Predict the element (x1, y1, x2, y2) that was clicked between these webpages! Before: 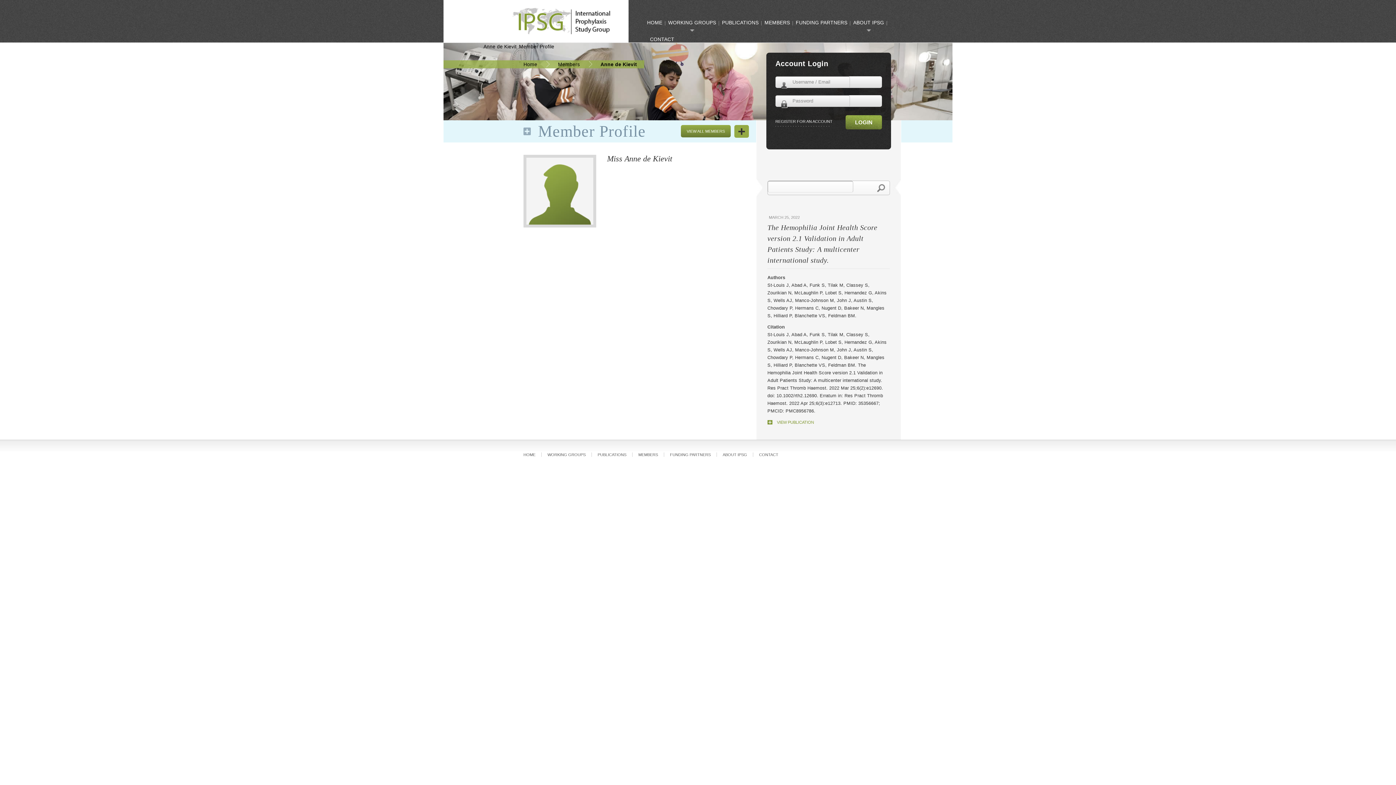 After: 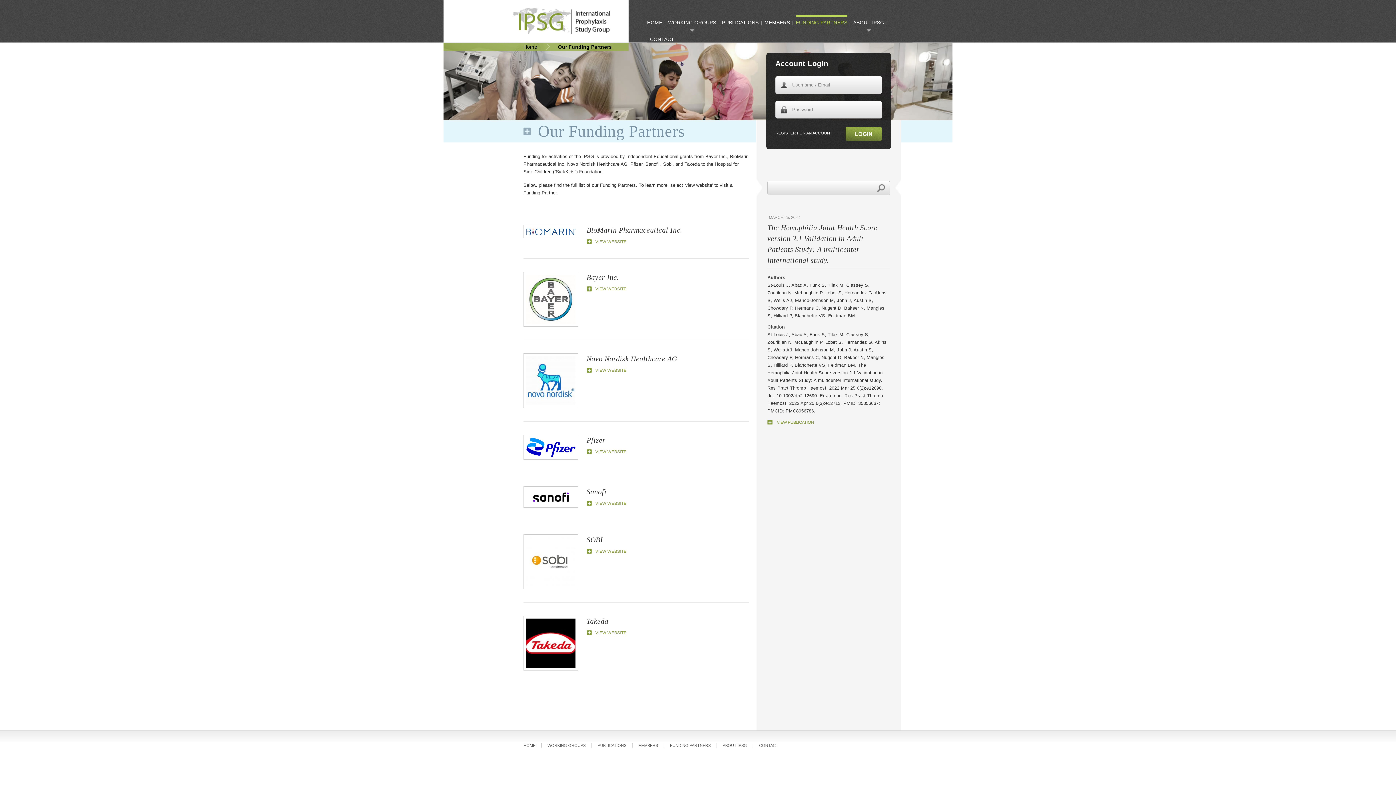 Action: label: FUNDING PARTNERS bbox: (796, 15, 847, 32)